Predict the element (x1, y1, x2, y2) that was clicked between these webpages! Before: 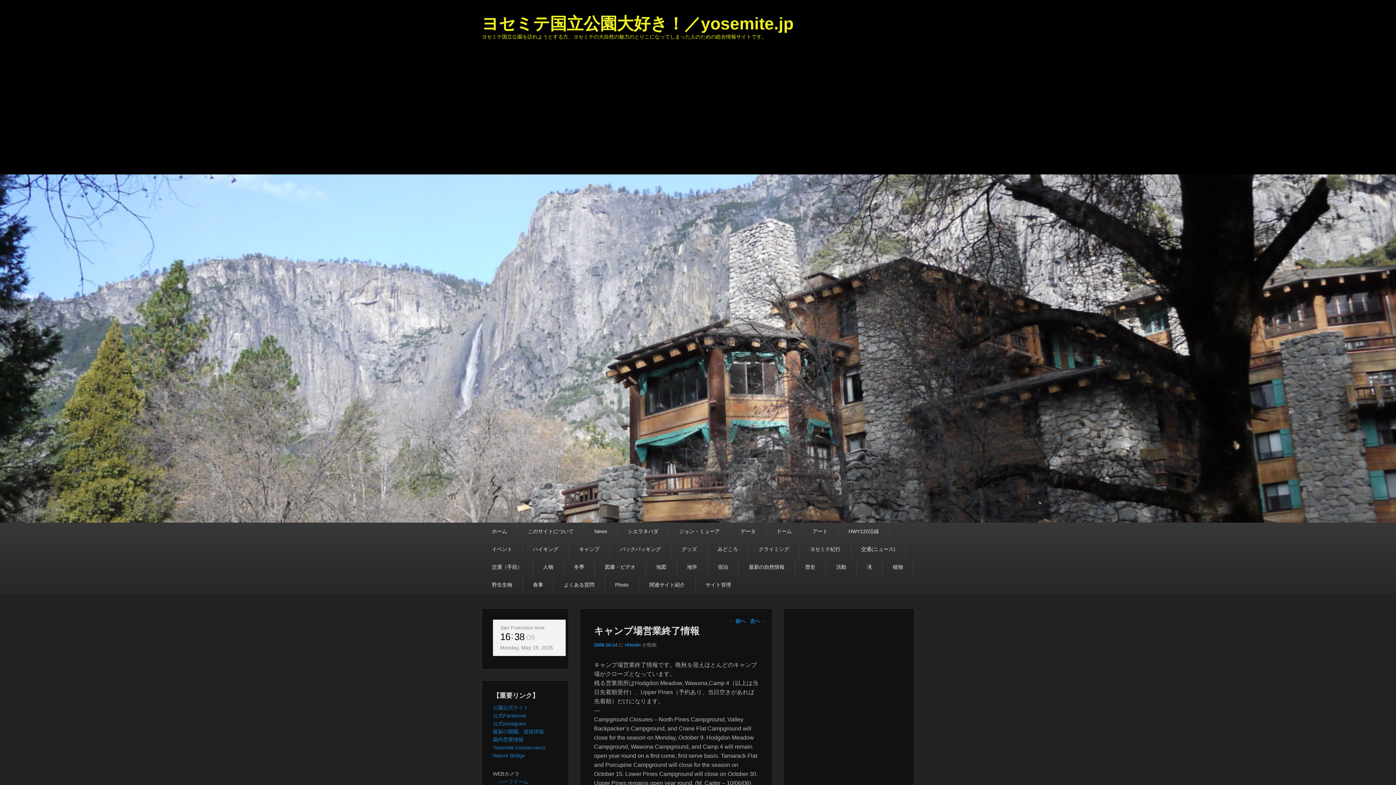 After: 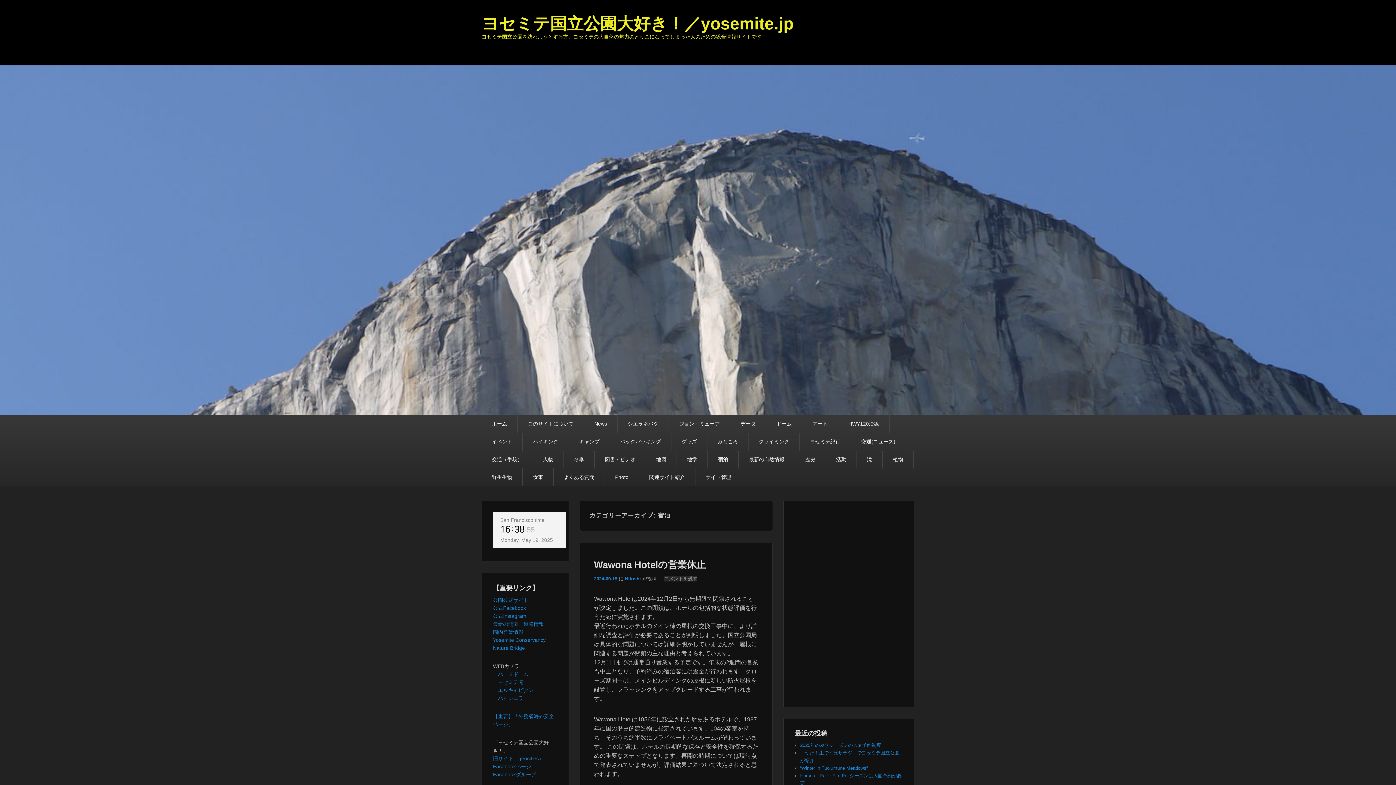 Action: bbox: (708, 558, 738, 576) label: 宿泊